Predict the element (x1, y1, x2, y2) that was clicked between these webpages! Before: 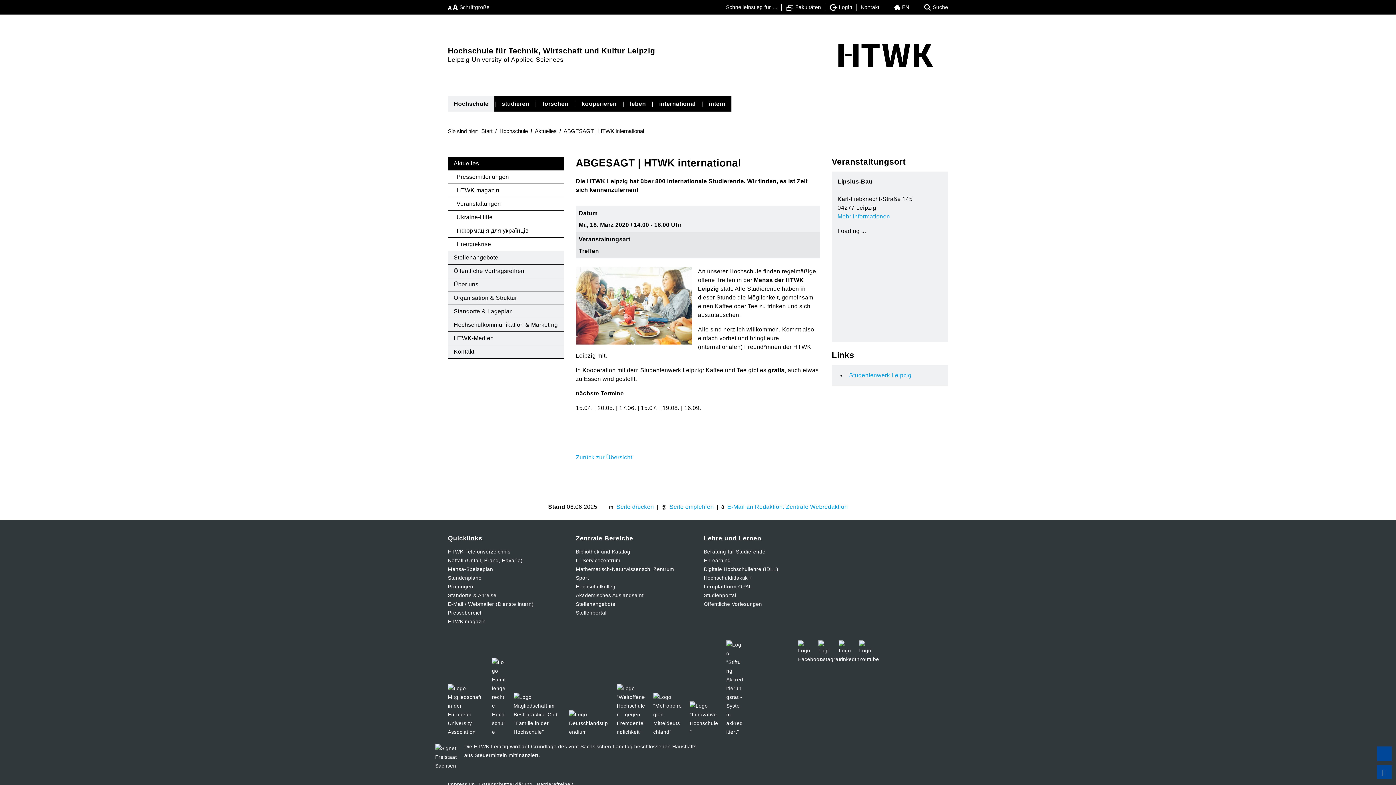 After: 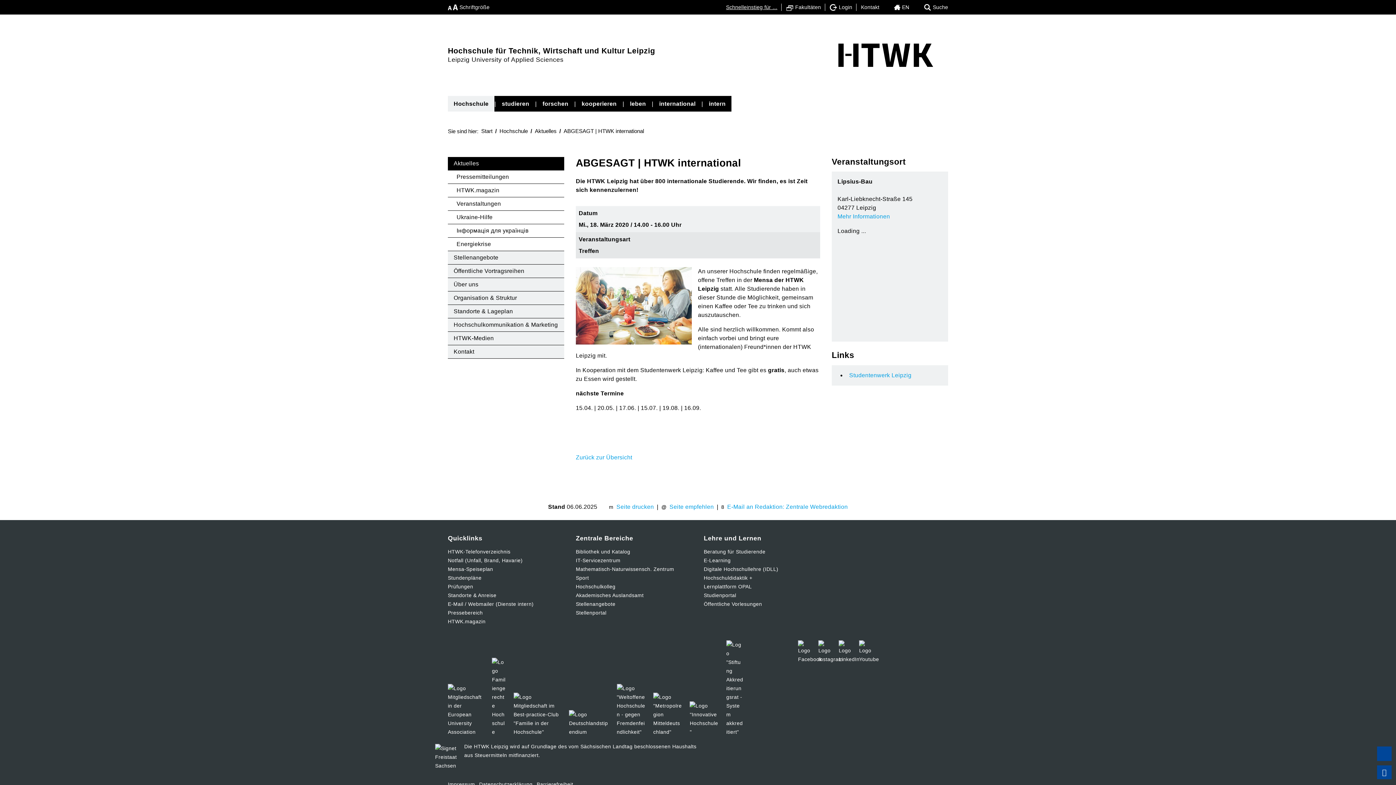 Action: bbox: (726, 0, 777, 14) label: Schnelleinstieg für ...